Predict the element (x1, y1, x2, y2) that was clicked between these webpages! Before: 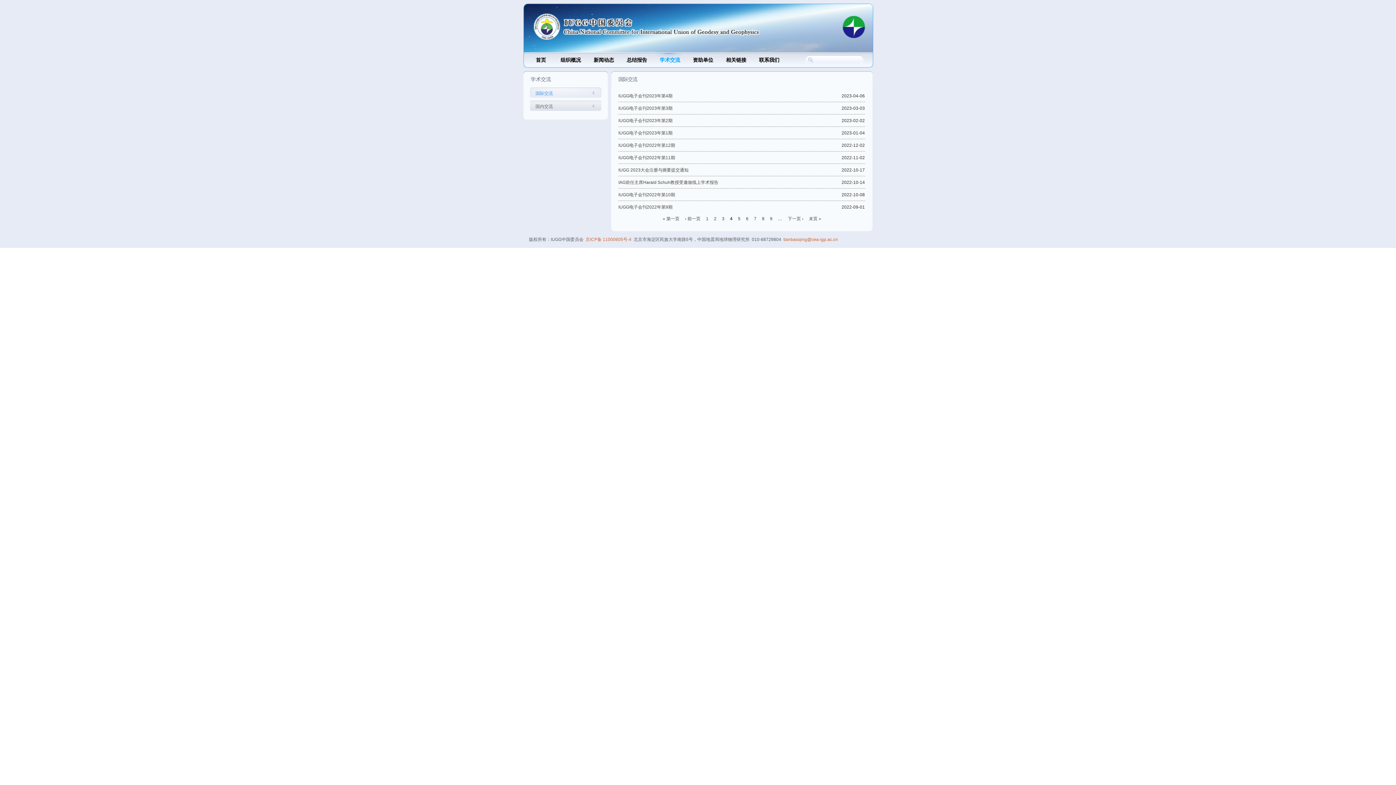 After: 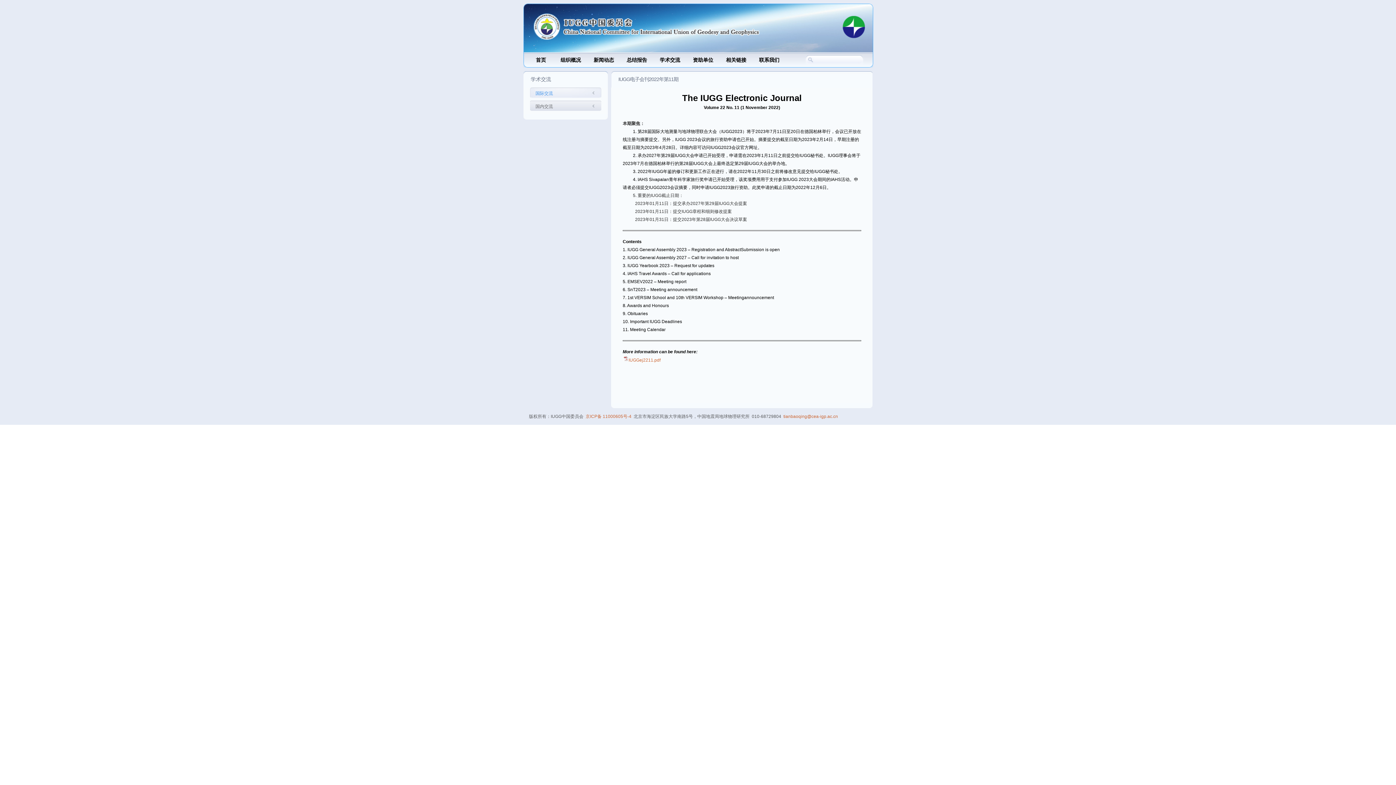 Action: label: IUGG电子会刊2022年第11期 bbox: (618, 155, 675, 160)